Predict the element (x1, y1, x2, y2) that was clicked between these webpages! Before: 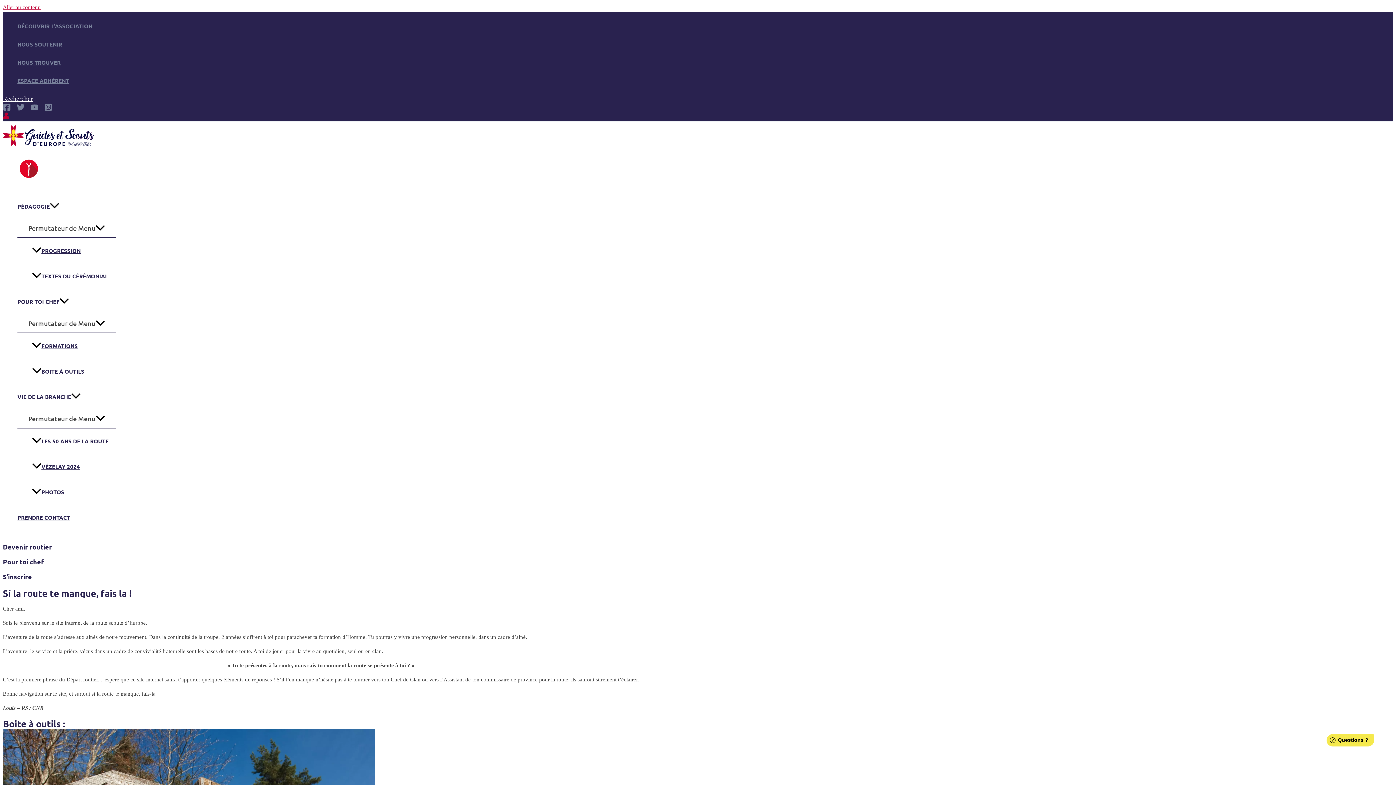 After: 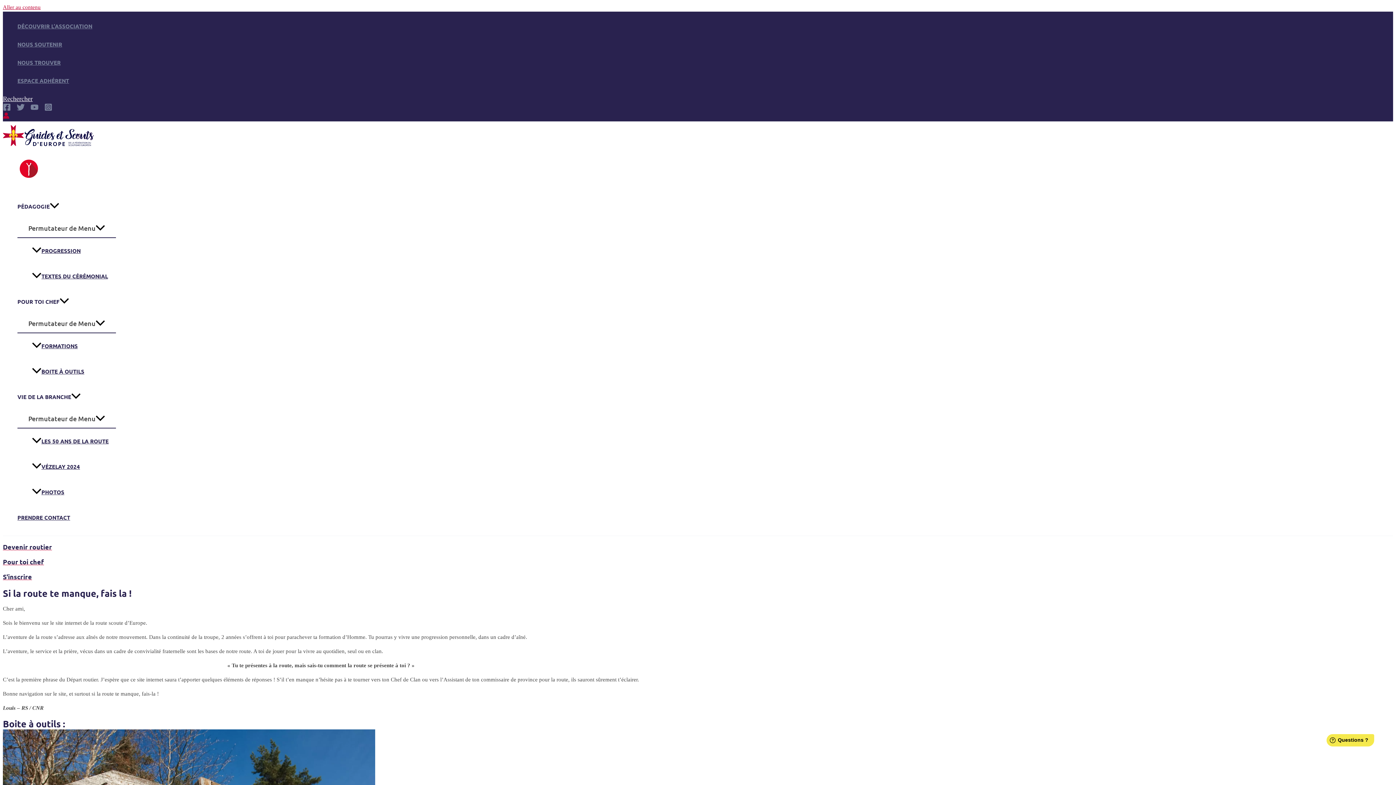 Action: bbox: (2, 144, 93, 150)